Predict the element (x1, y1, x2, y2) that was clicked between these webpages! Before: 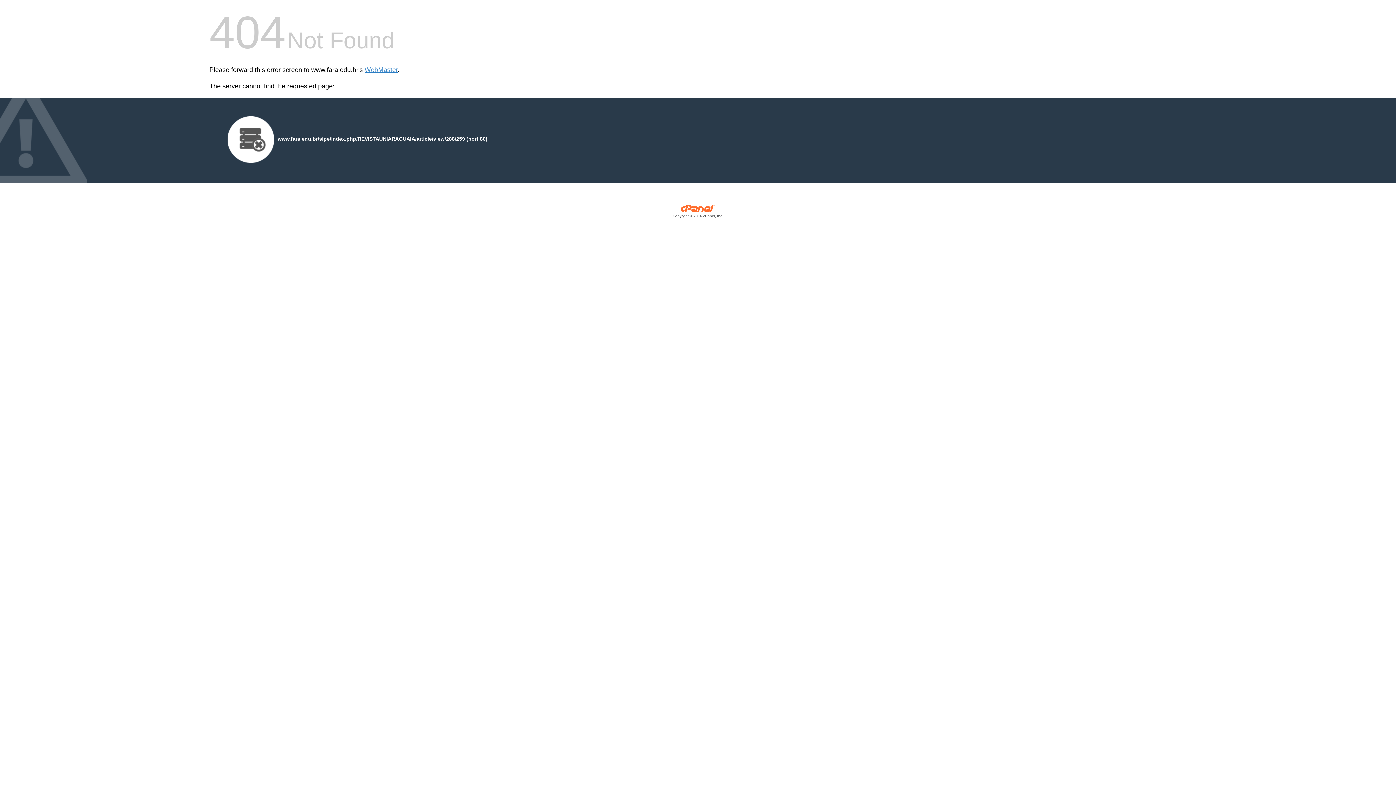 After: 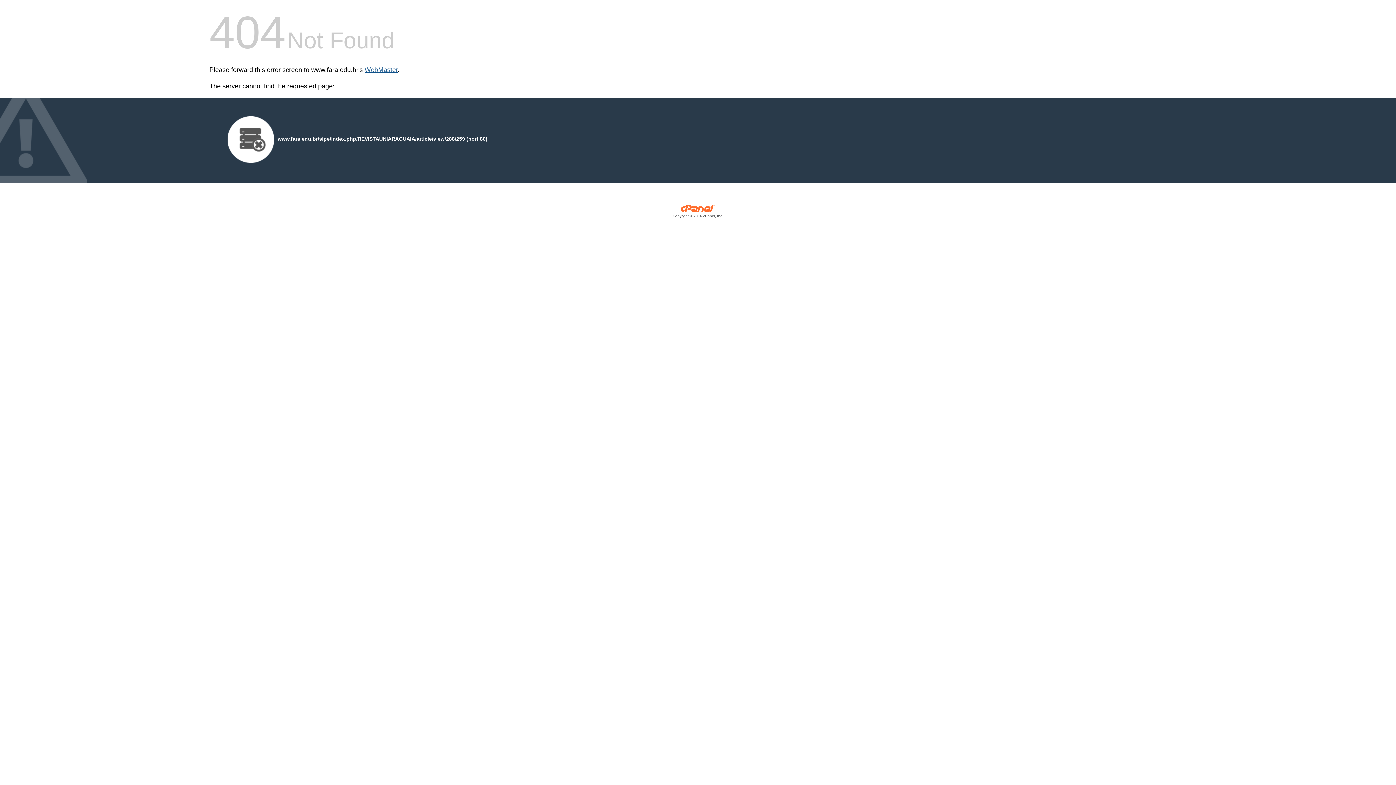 Action: label: WebMaster bbox: (364, 66, 397, 73)